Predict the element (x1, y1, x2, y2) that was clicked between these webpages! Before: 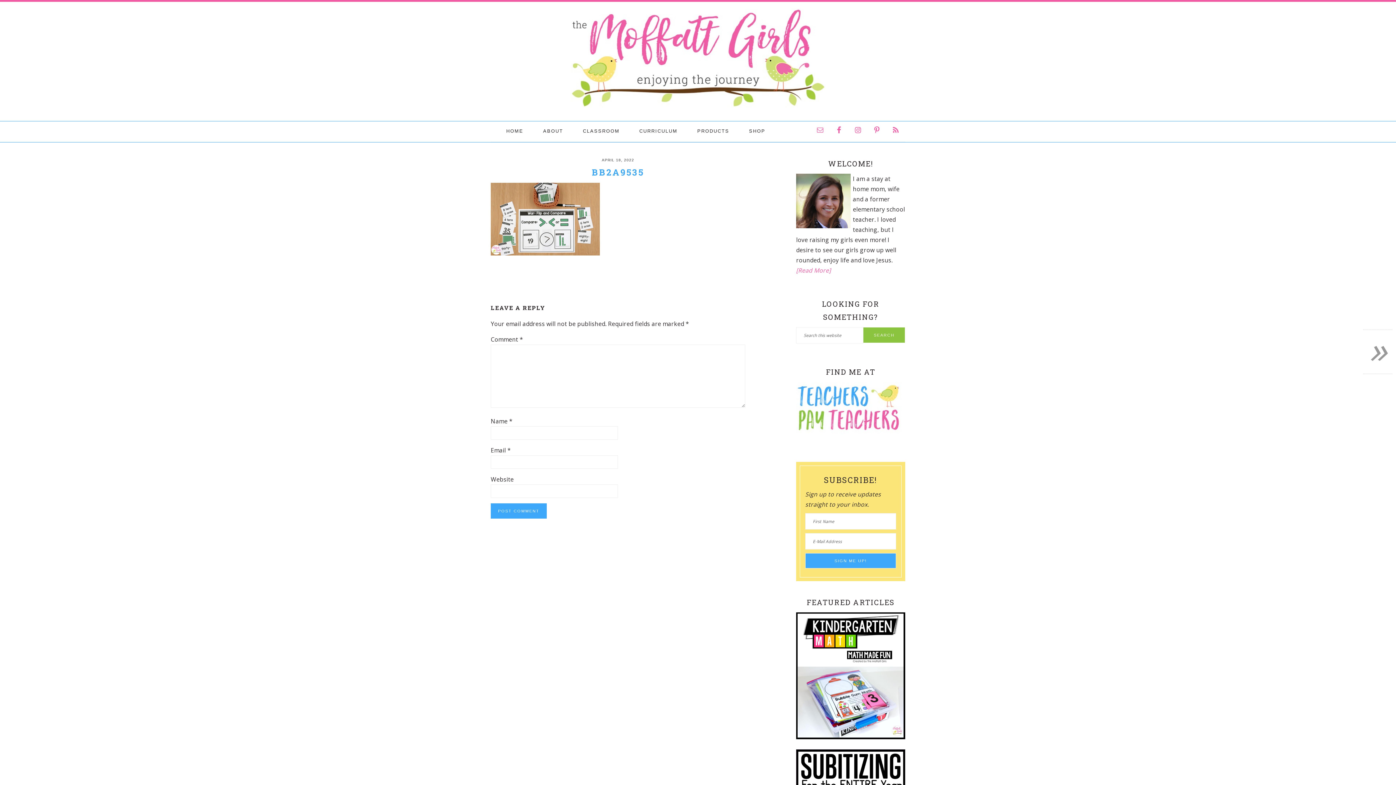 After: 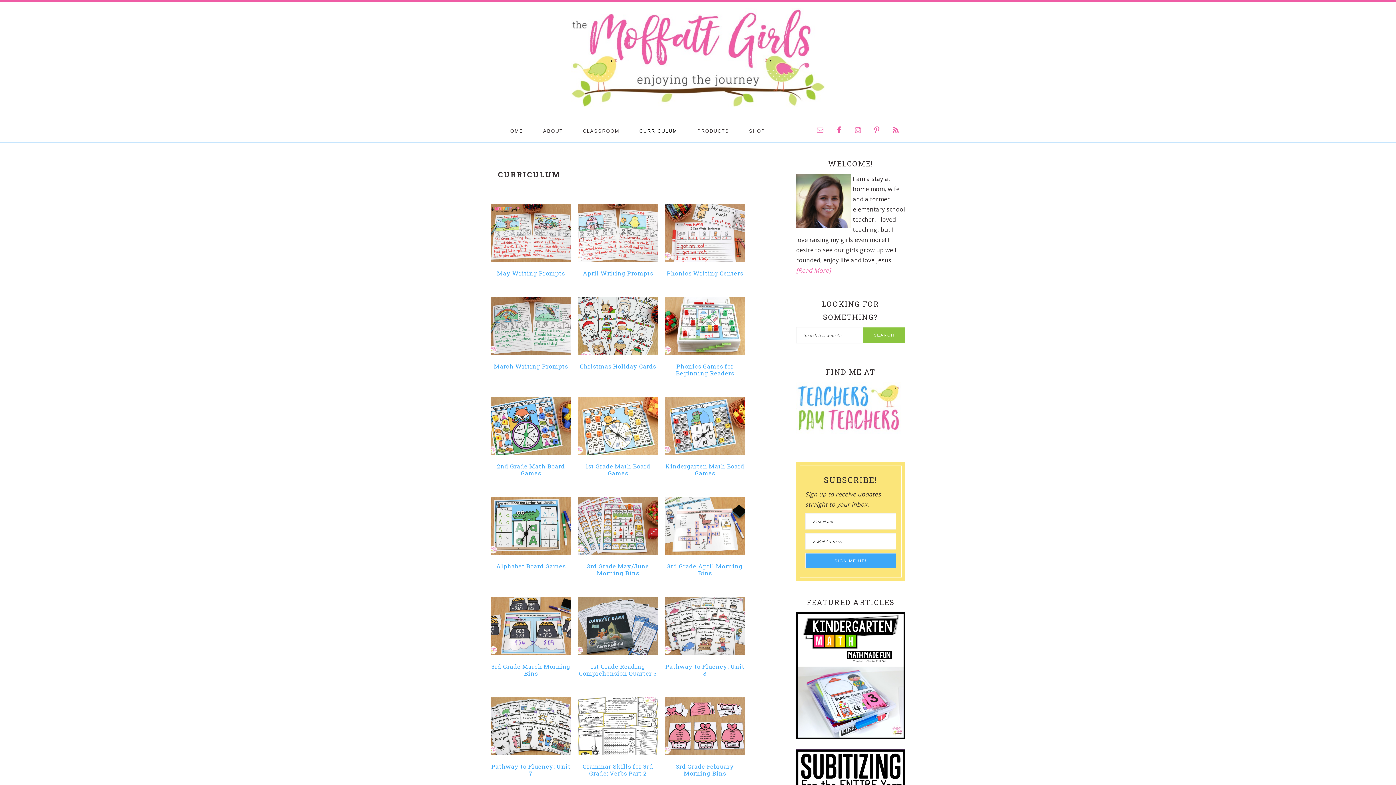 Action: bbox: (630, 121, 686, 140) label: CURRICULUM